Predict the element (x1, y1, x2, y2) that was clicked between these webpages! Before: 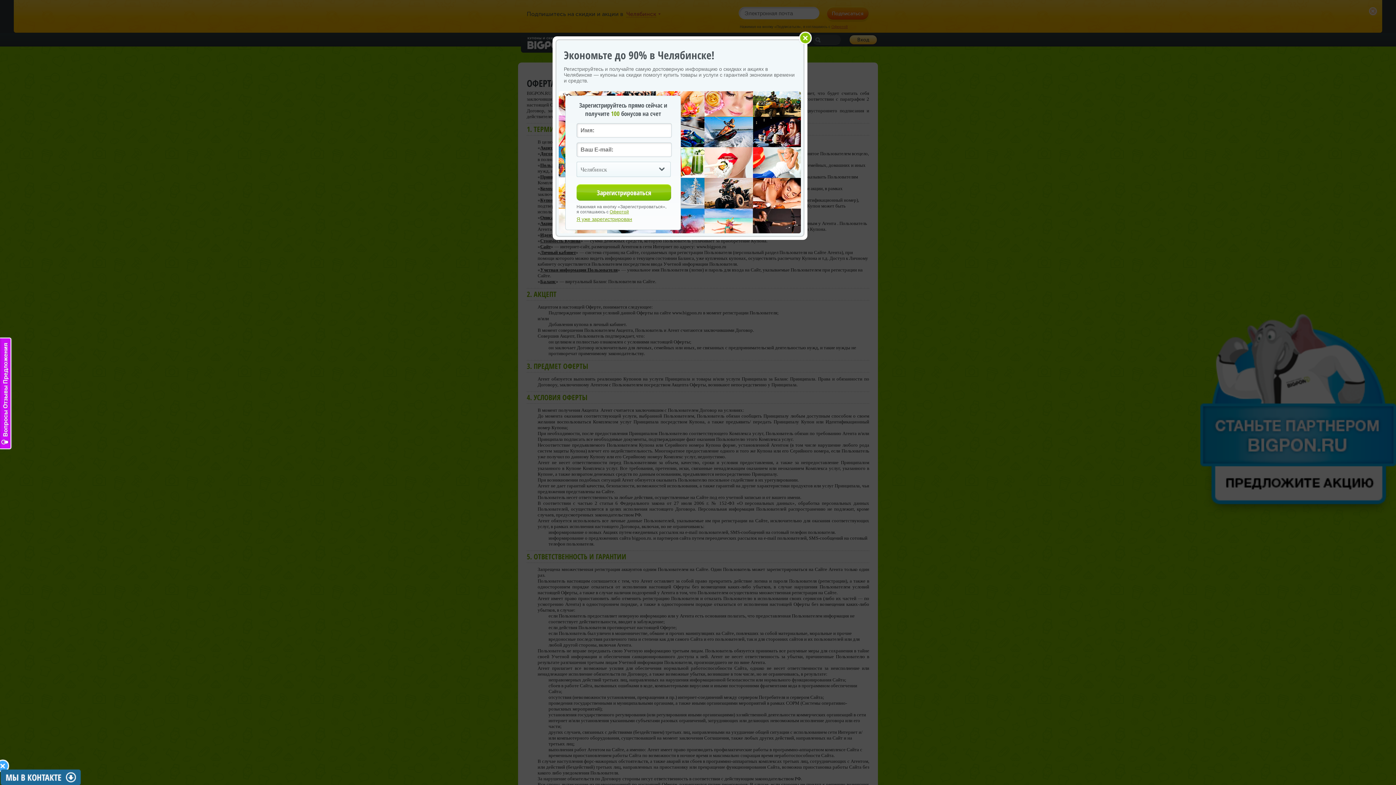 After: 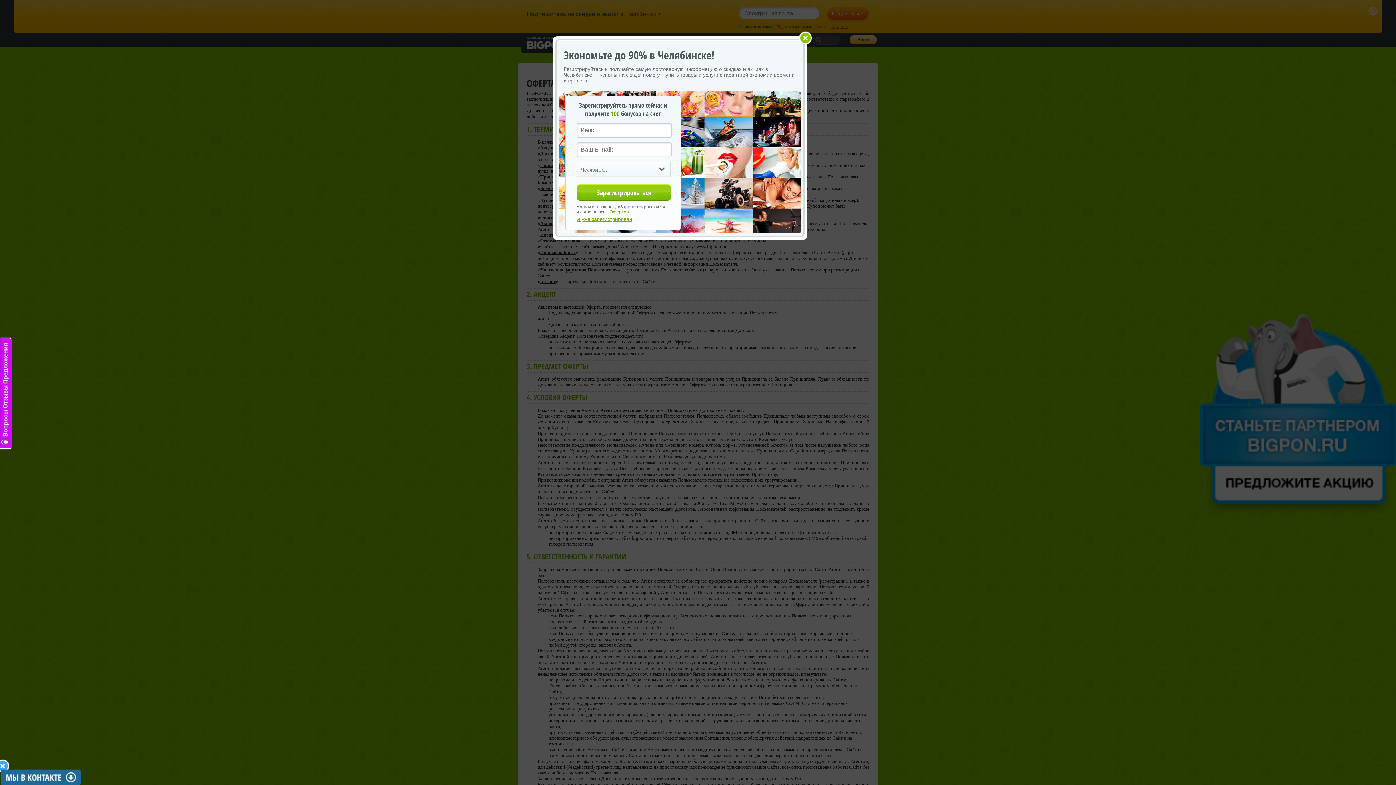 Action: label: Офертой bbox: (609, 209, 629, 214)